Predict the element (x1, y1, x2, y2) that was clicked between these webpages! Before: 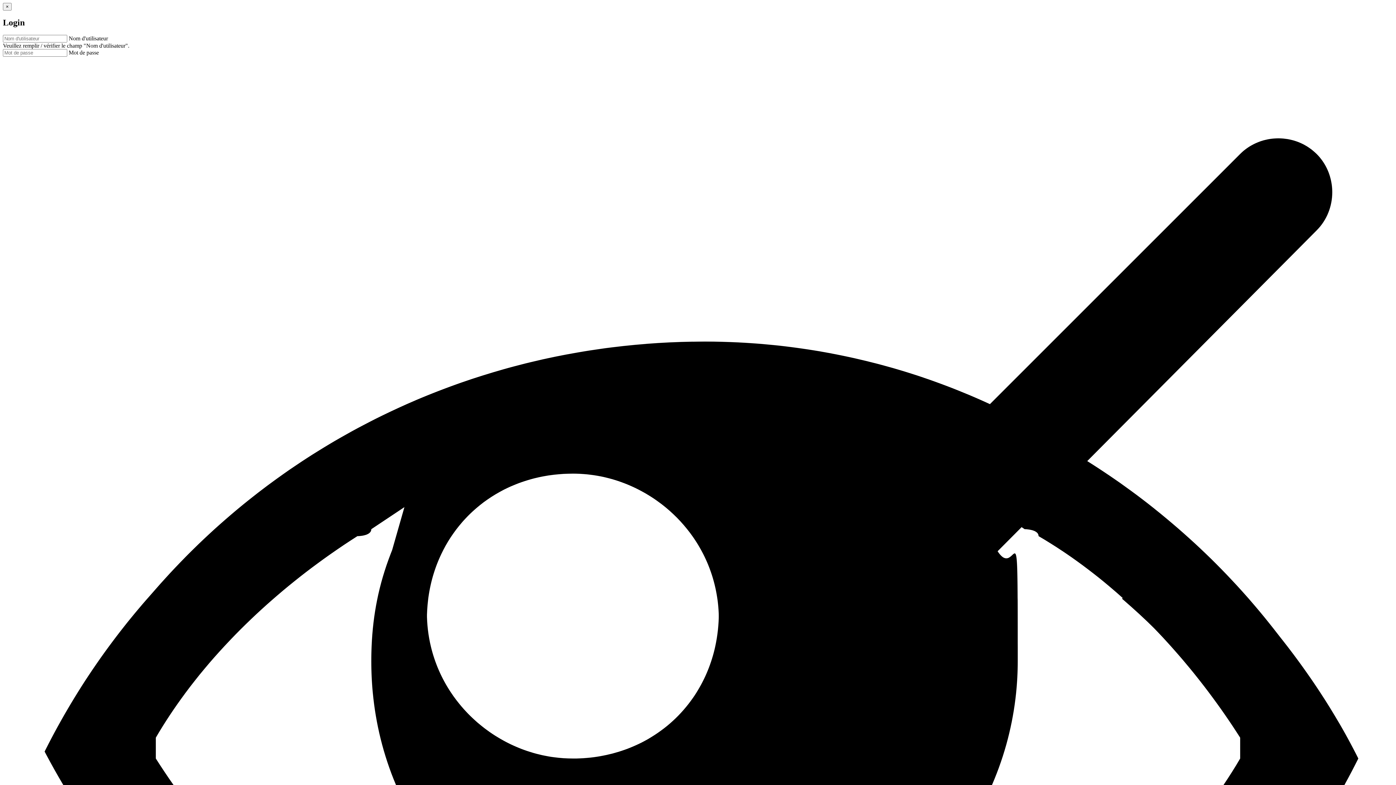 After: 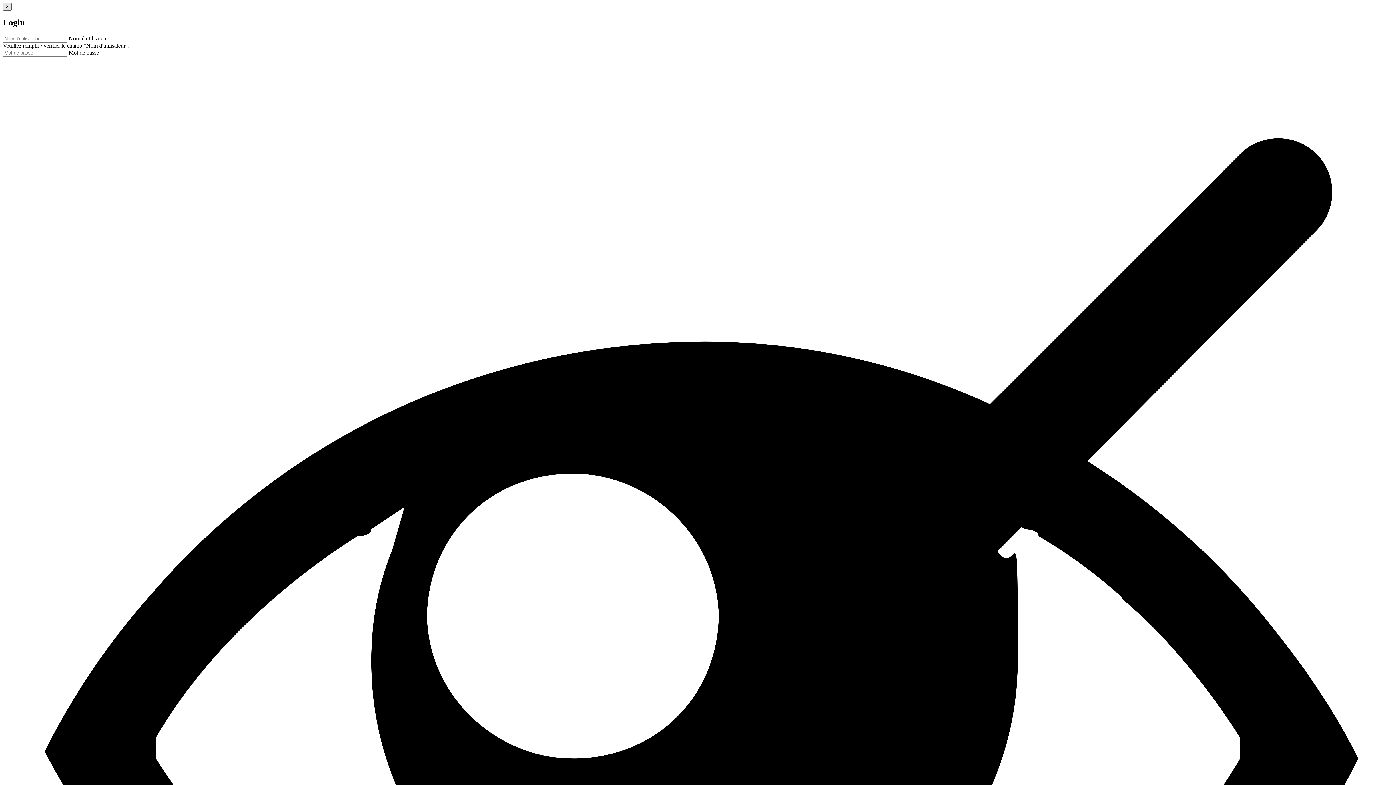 Action: bbox: (2, 2, 11, 10) label: ×